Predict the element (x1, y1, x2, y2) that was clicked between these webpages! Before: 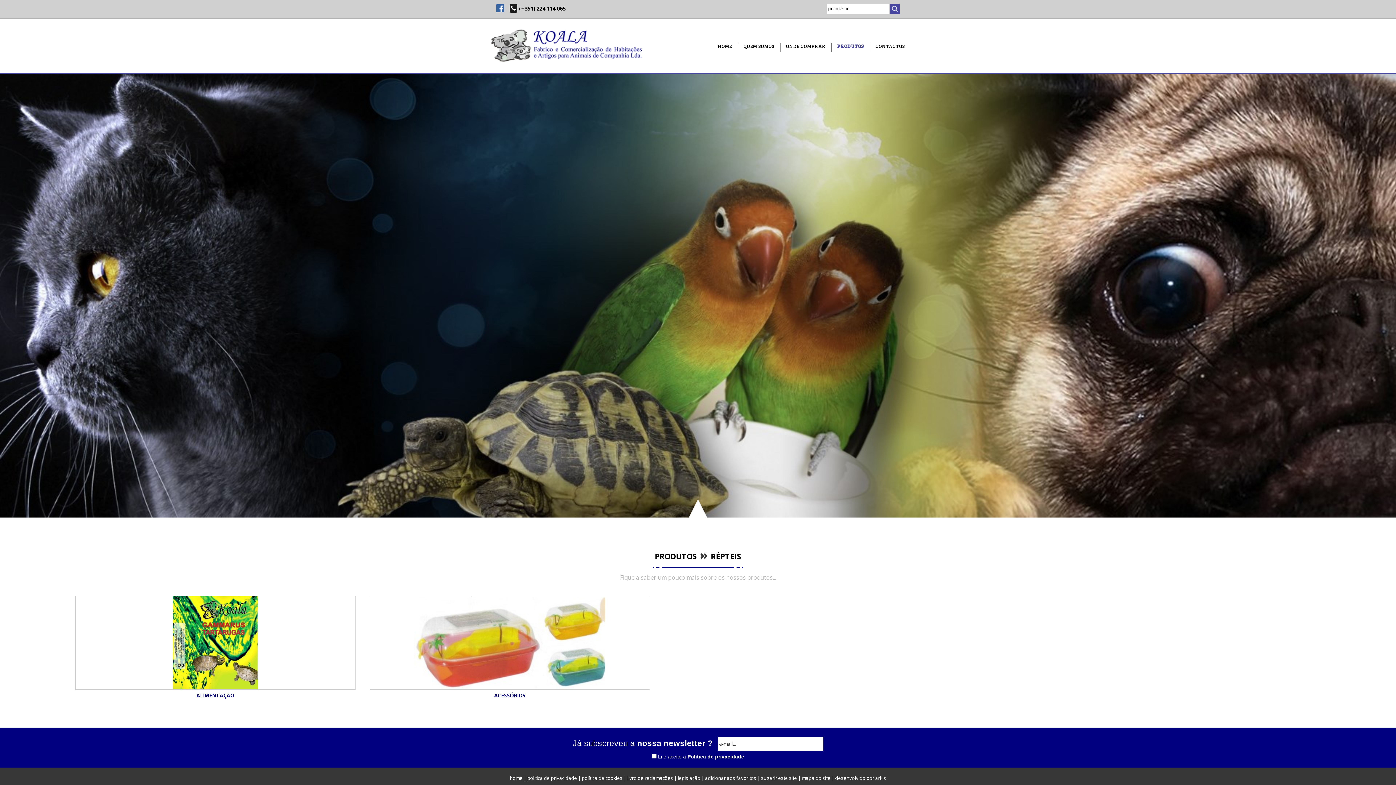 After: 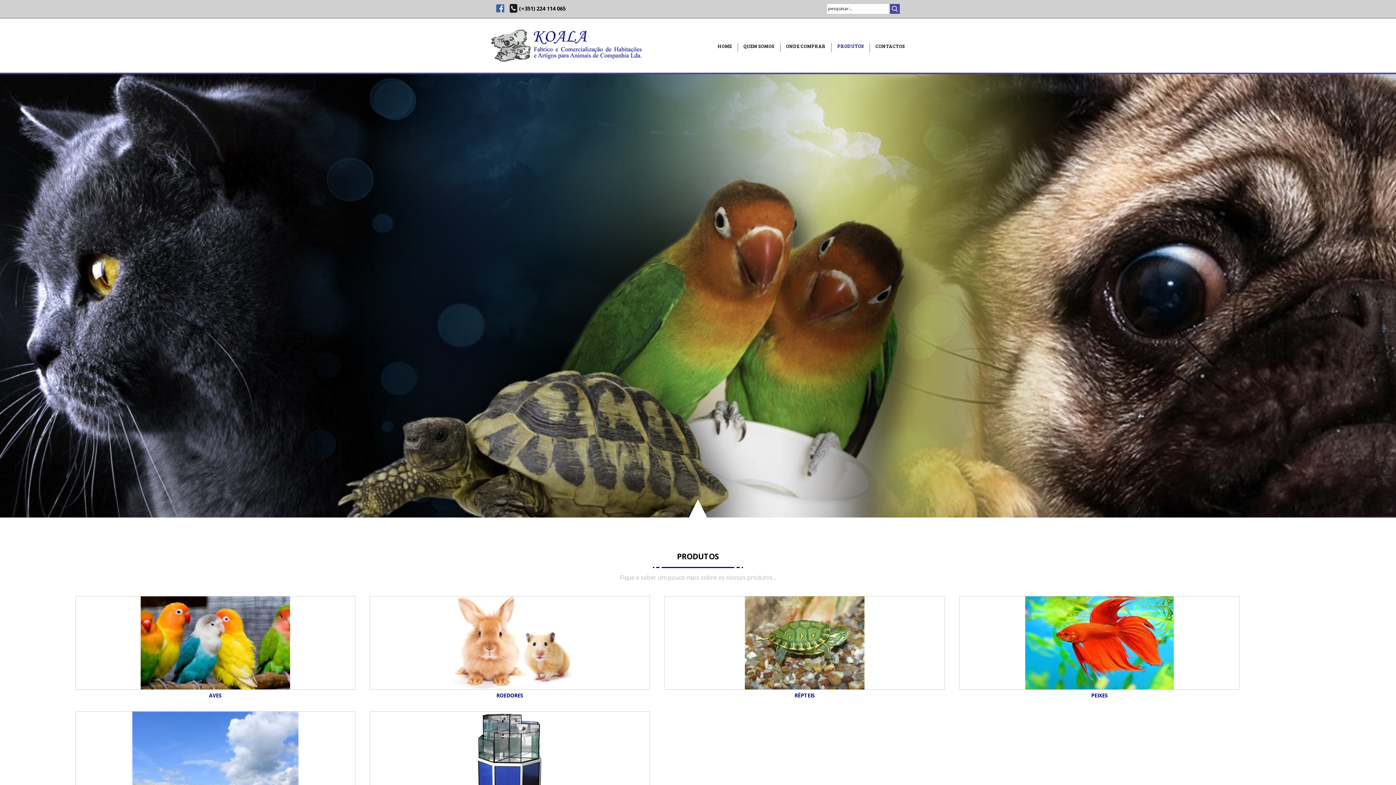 Action: label: PRODUTOS bbox: (837, 43, 864, 49)